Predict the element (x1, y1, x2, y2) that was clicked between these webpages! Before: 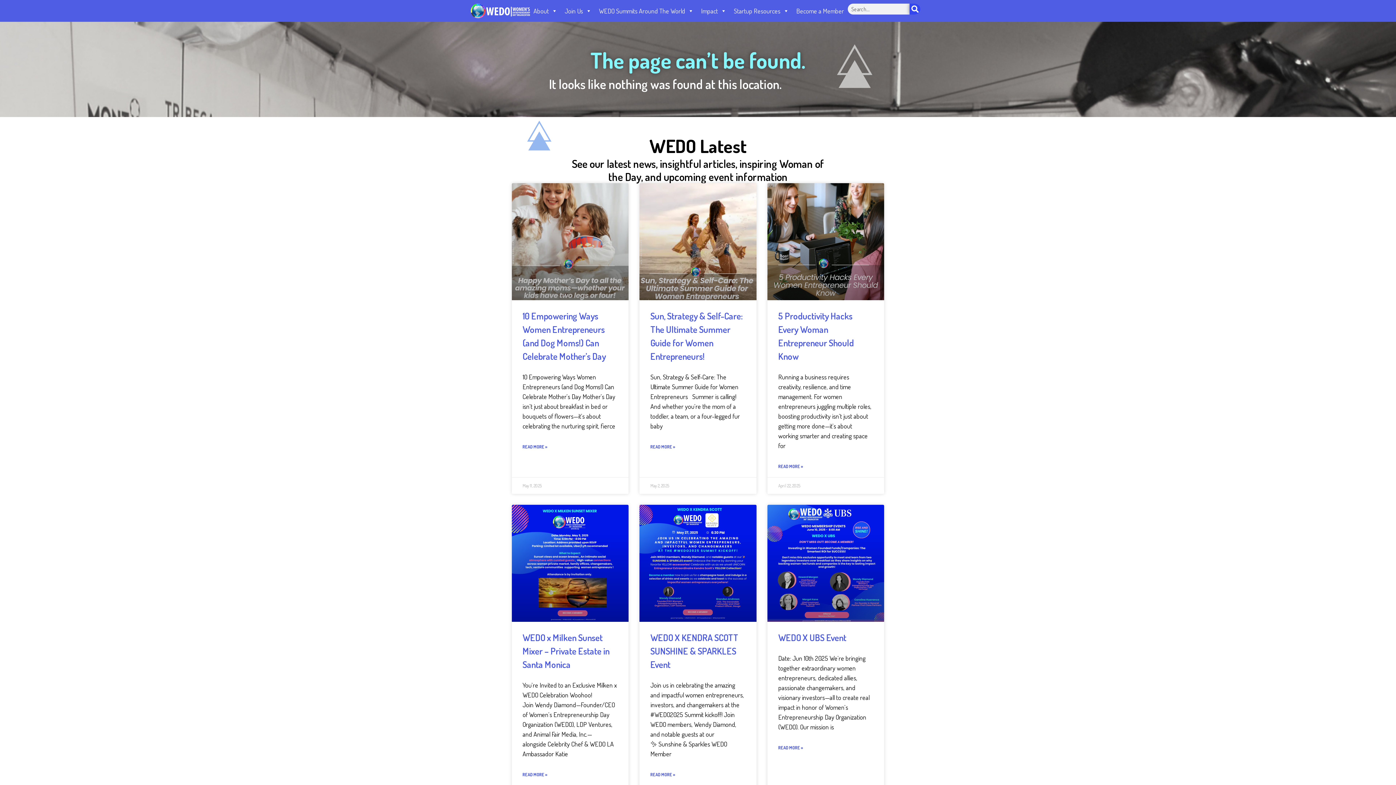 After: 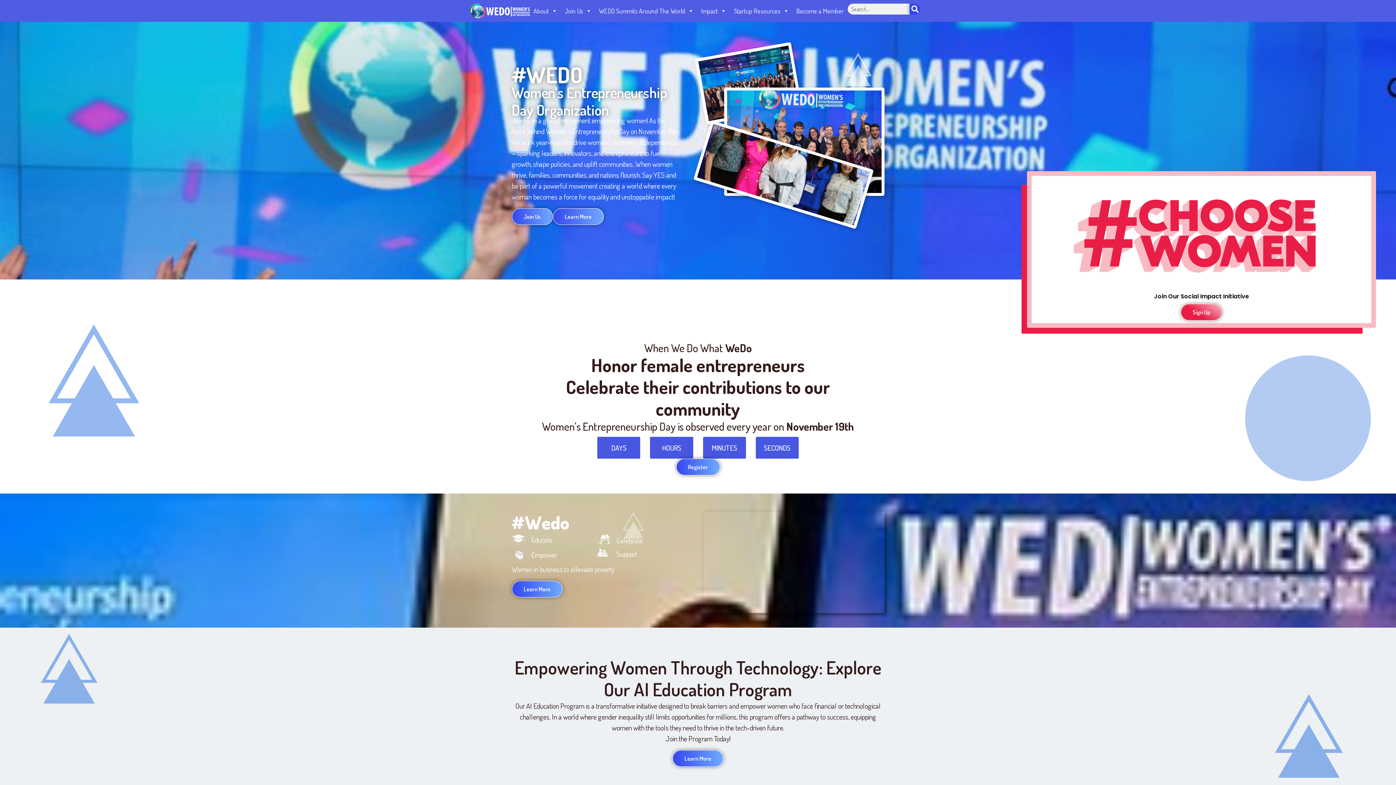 Action: bbox: (470, 3, 530, 18)